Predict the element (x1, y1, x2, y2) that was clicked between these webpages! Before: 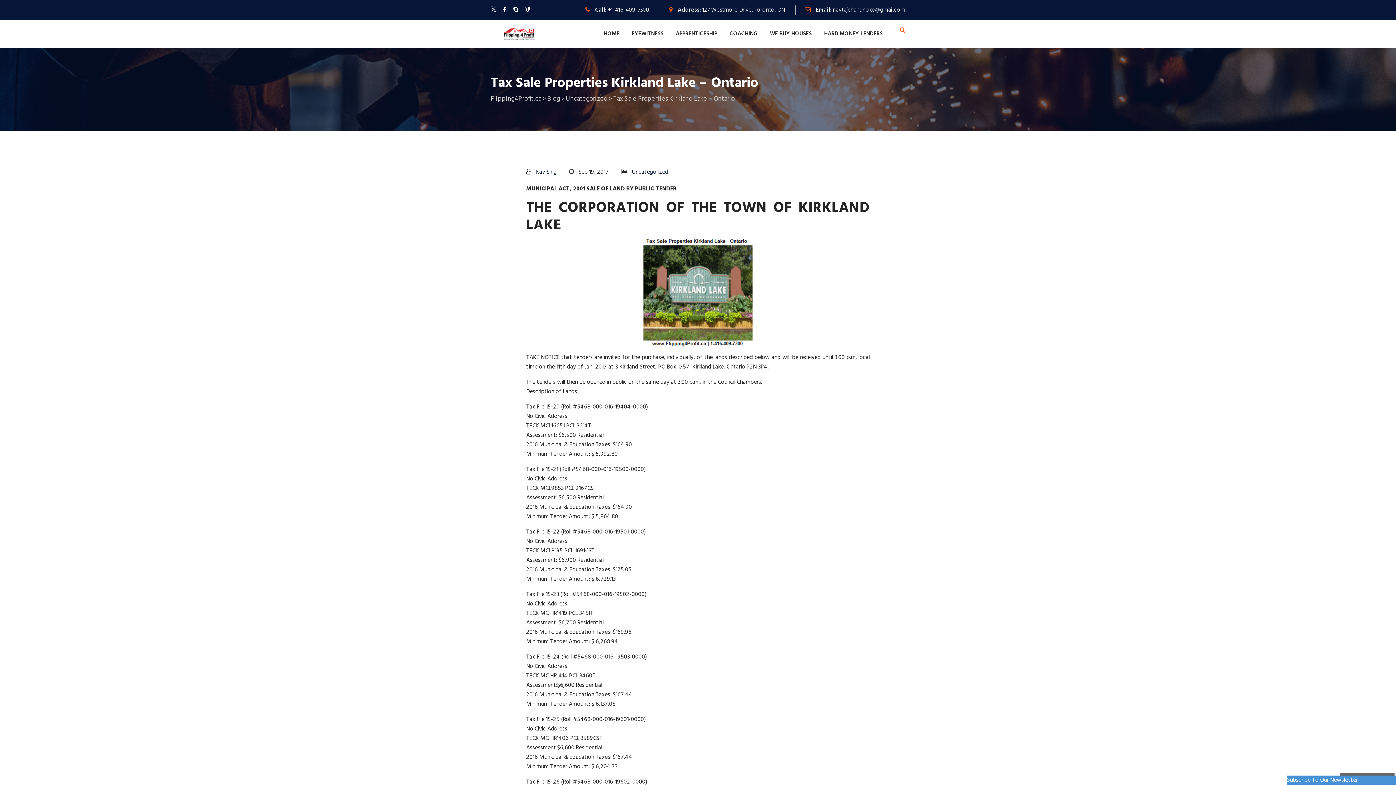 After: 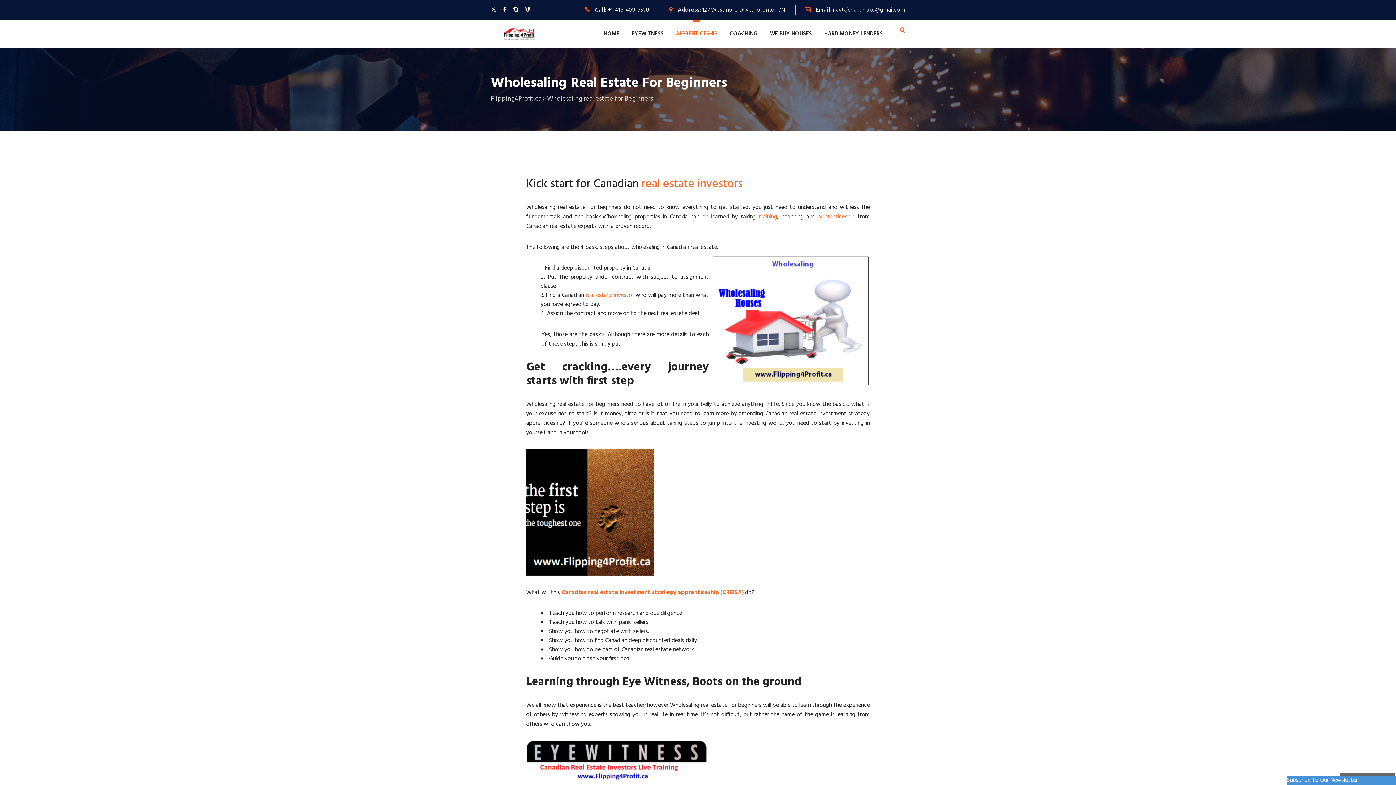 Action: label: APPRENTICESHIP bbox: (670, 20, 722, 47)